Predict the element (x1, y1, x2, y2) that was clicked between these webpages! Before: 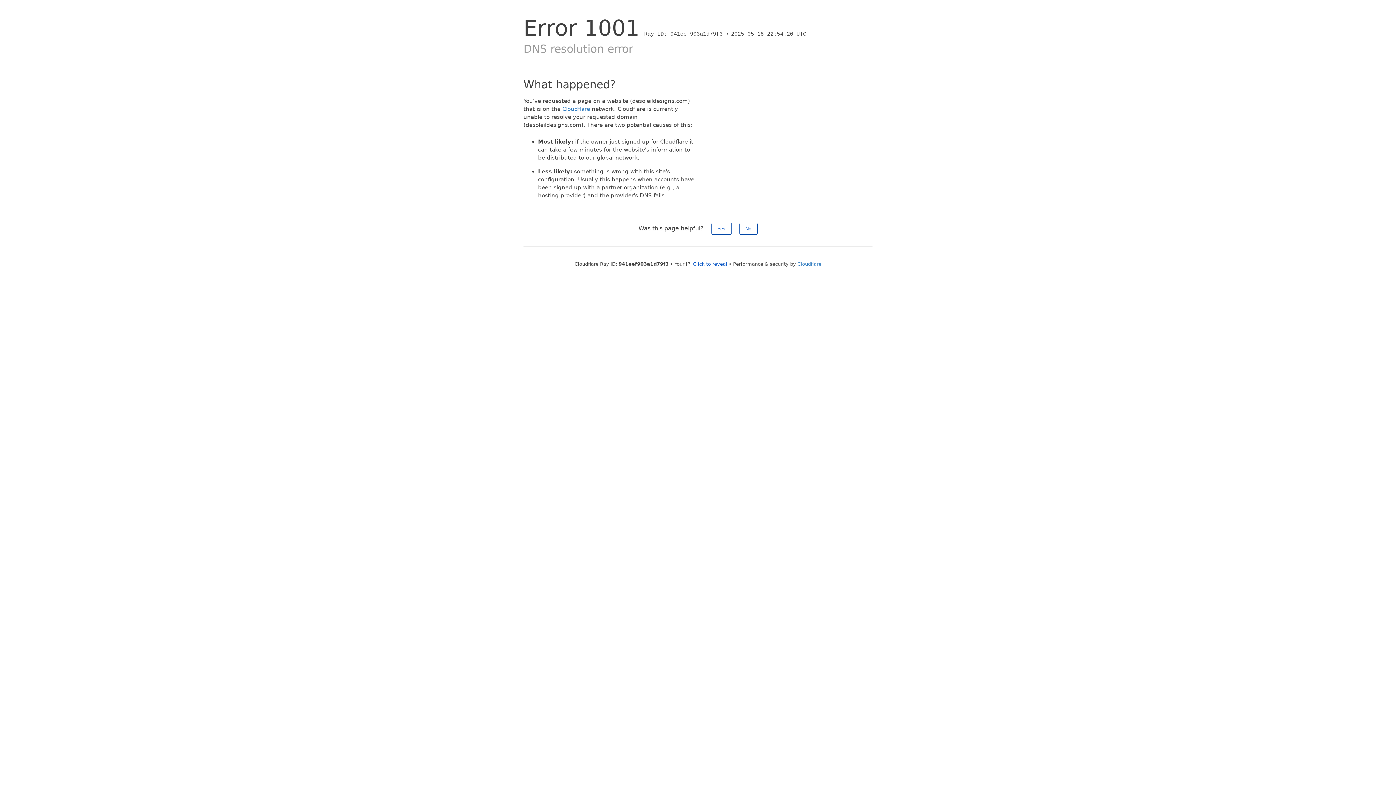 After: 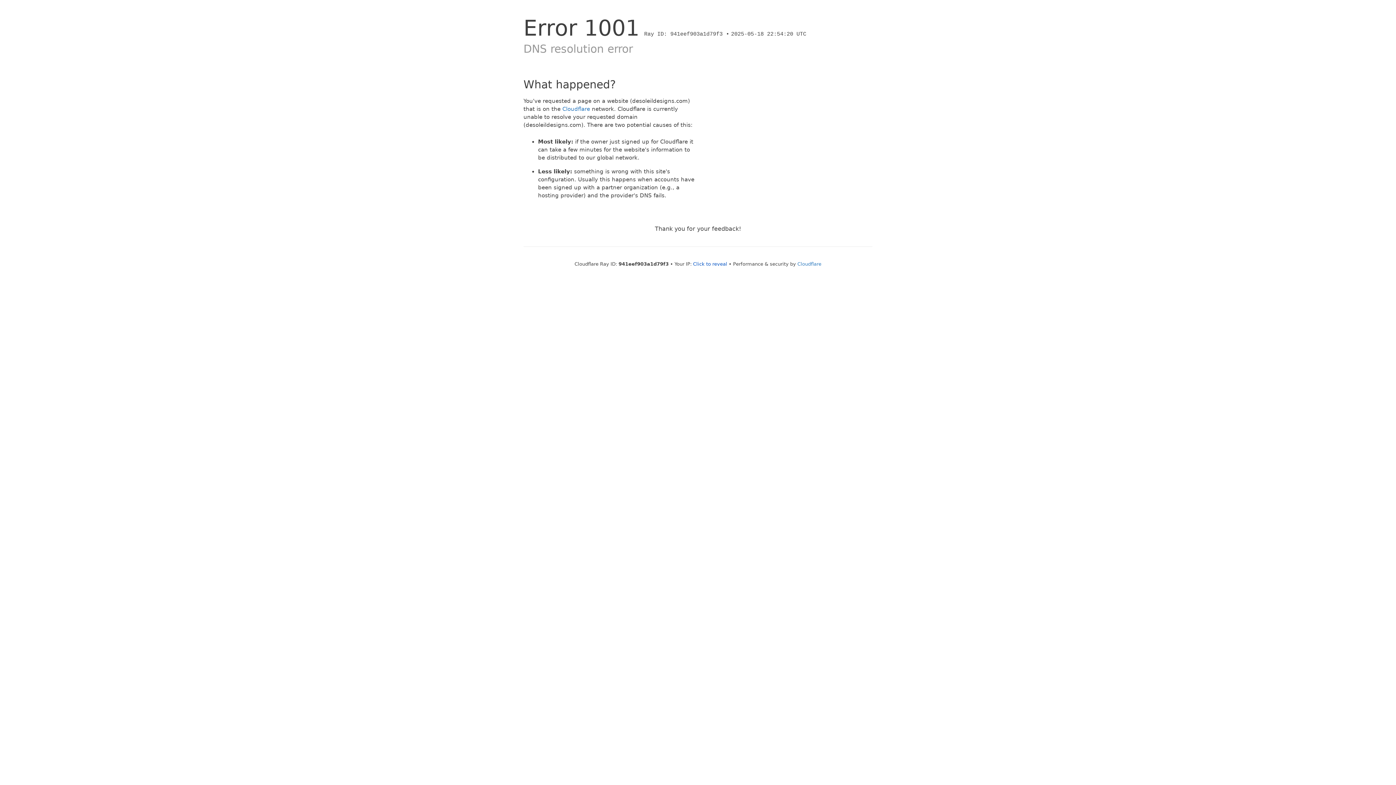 Action: label: No bbox: (739, 222, 757, 234)